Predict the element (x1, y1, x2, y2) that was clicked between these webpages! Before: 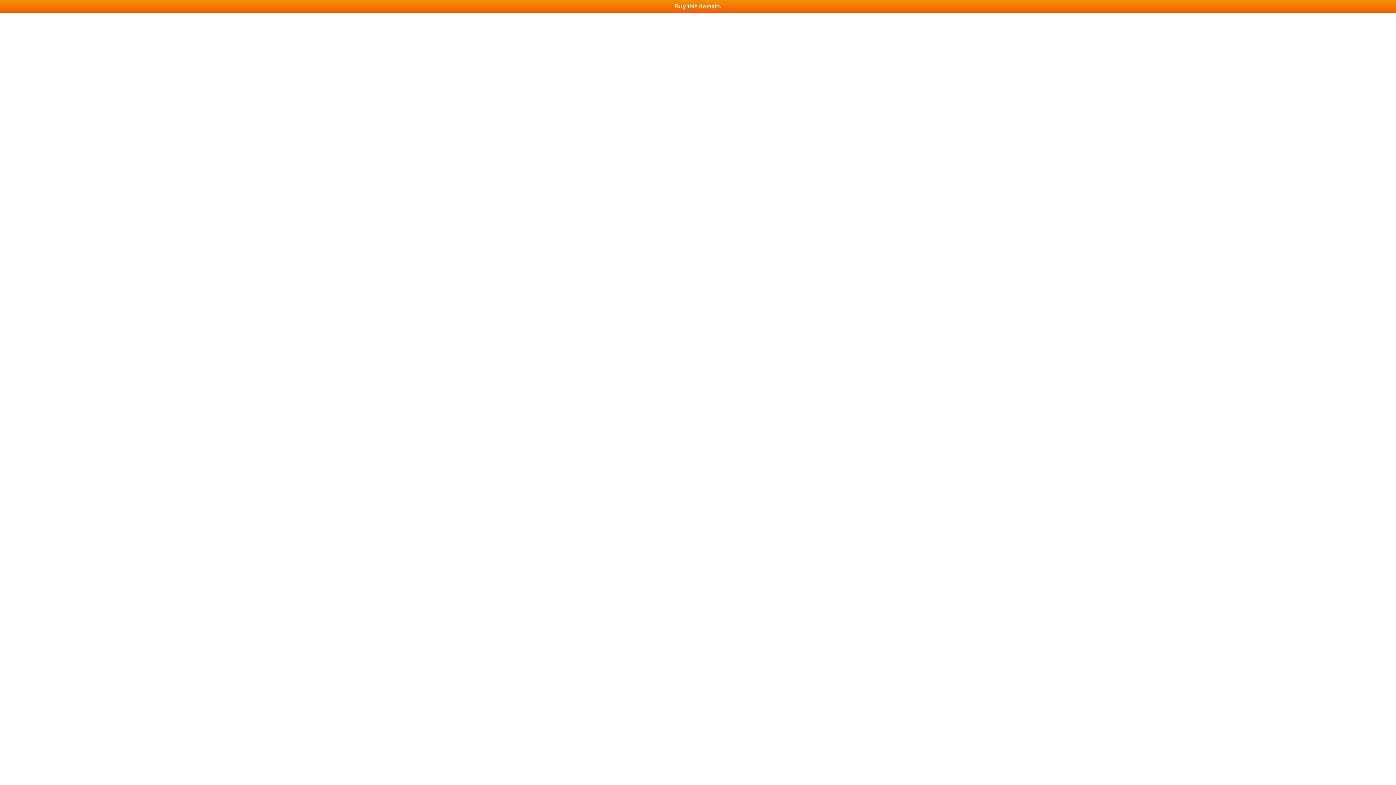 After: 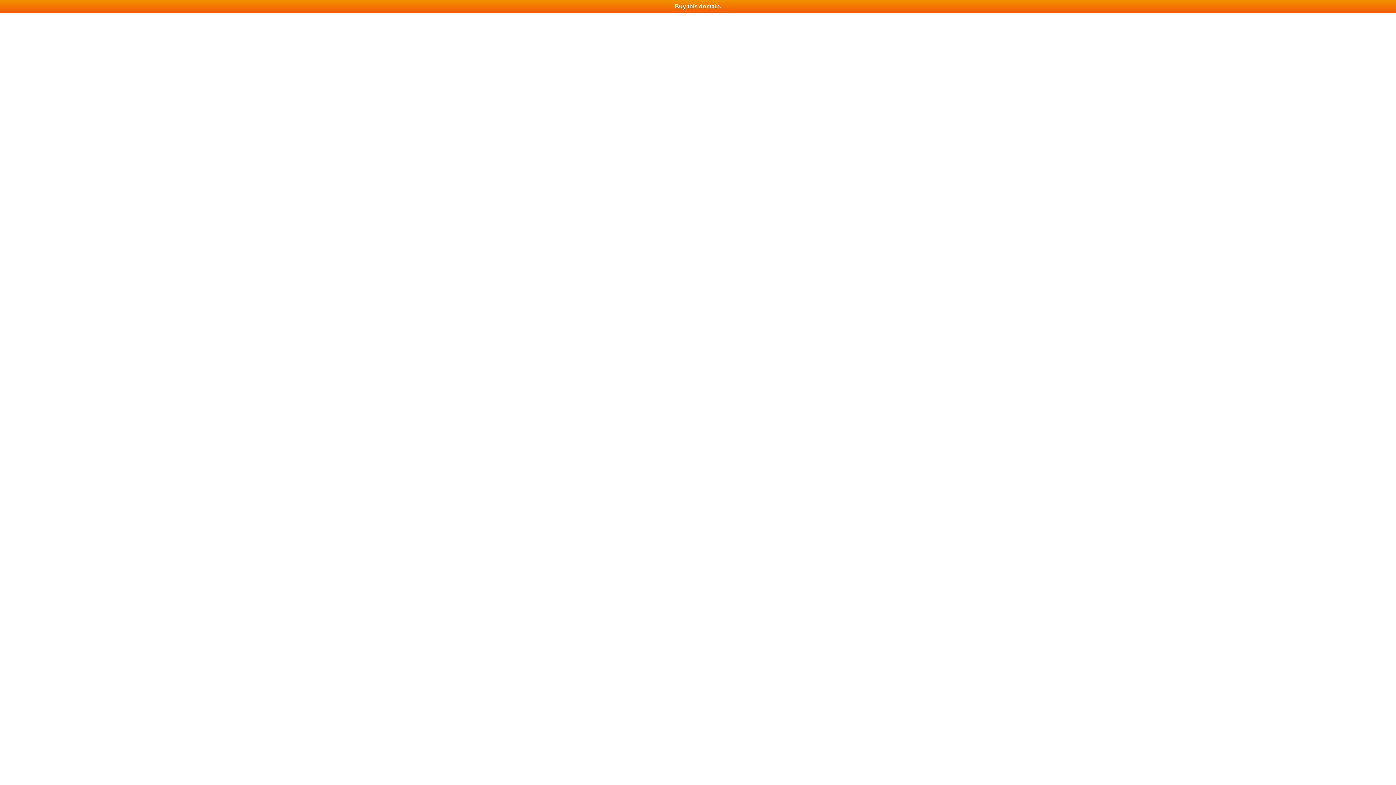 Action: bbox: (0, 0, 1396, 13) label: Buy this domain.